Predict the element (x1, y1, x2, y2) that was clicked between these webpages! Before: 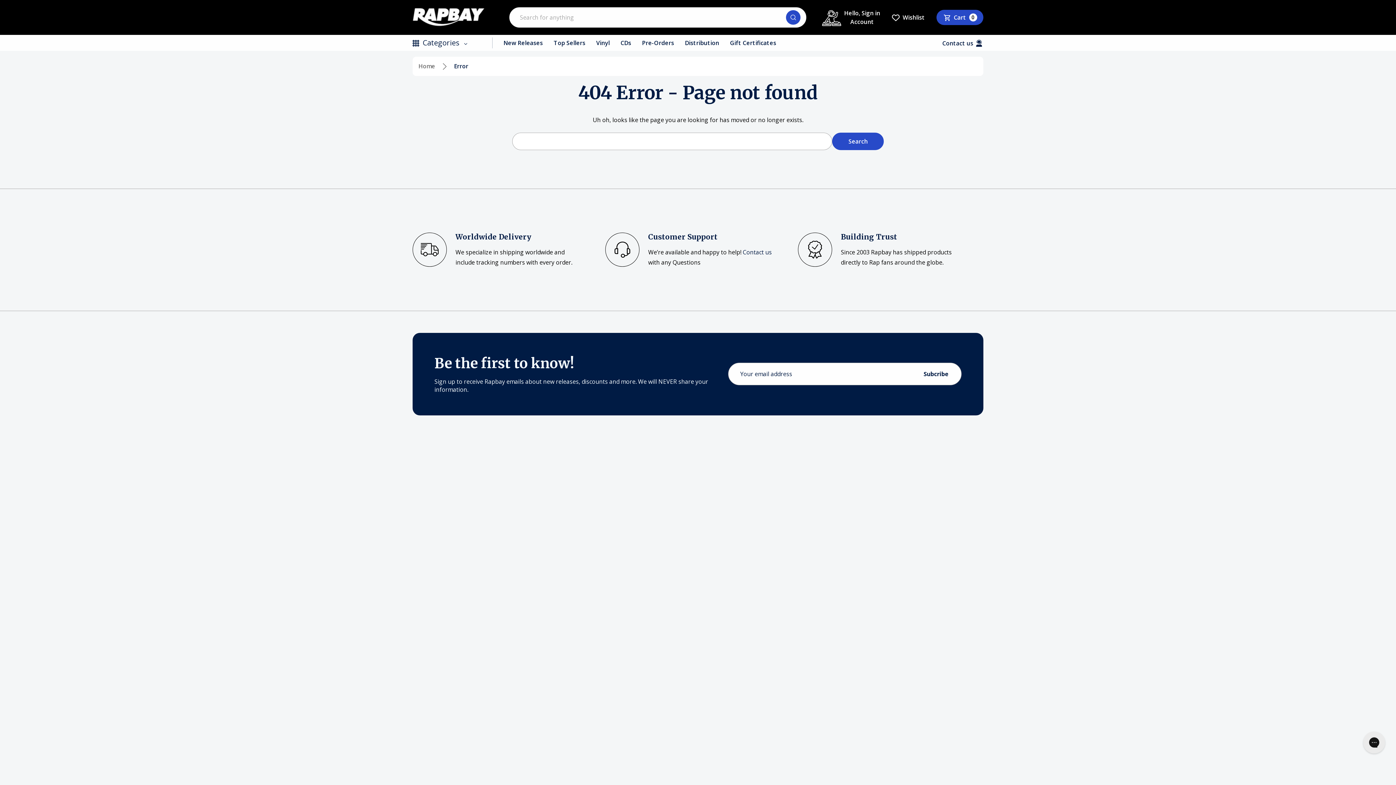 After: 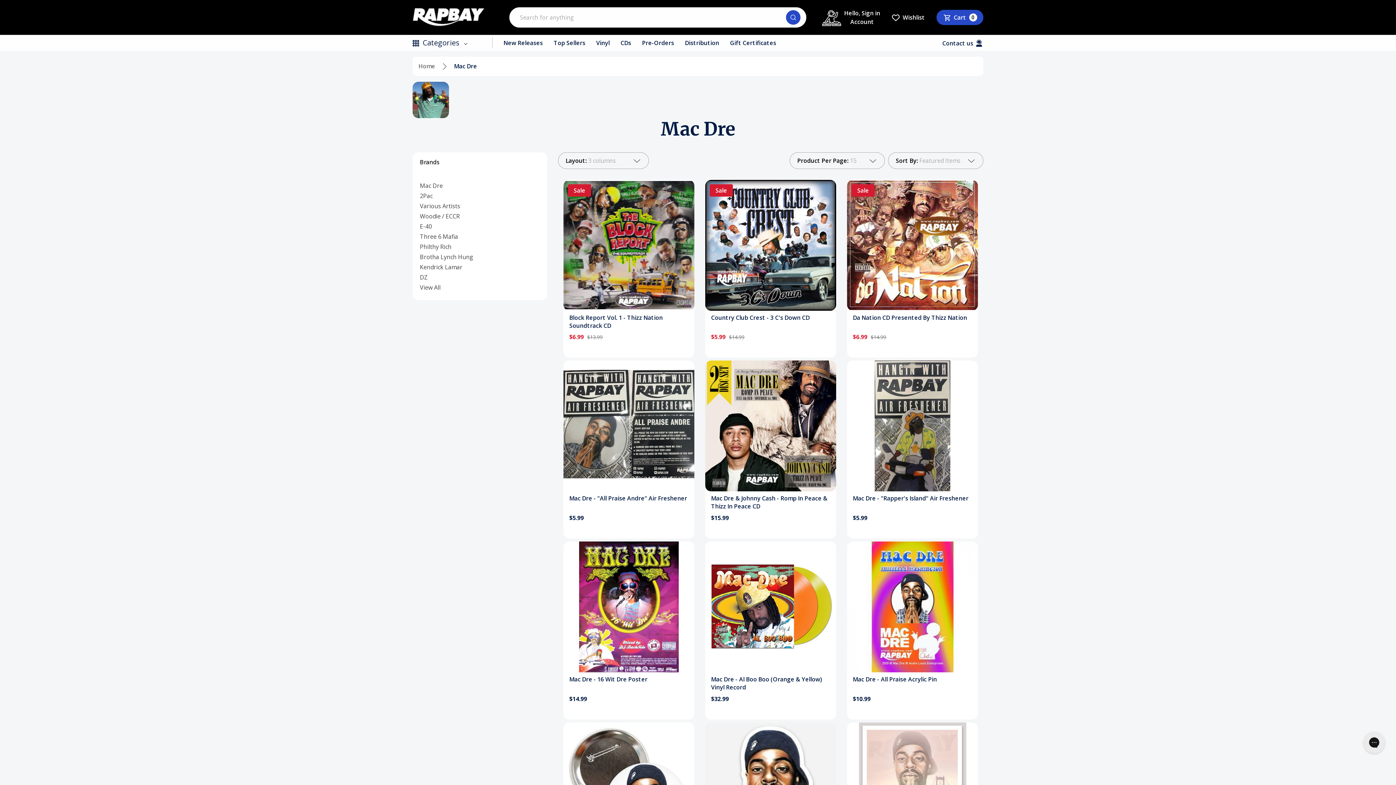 Action: label: Mac Dre bbox: (526, 481, 549, 490)